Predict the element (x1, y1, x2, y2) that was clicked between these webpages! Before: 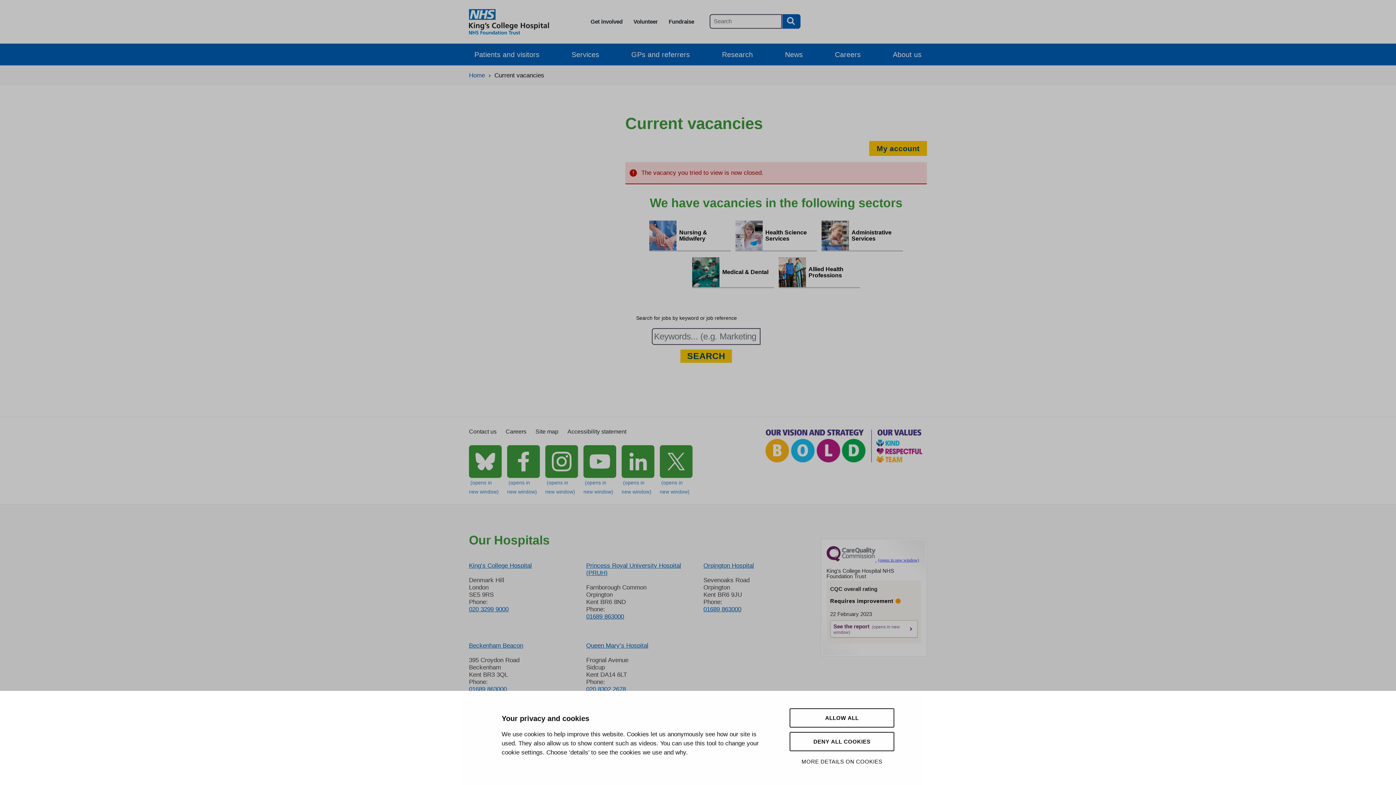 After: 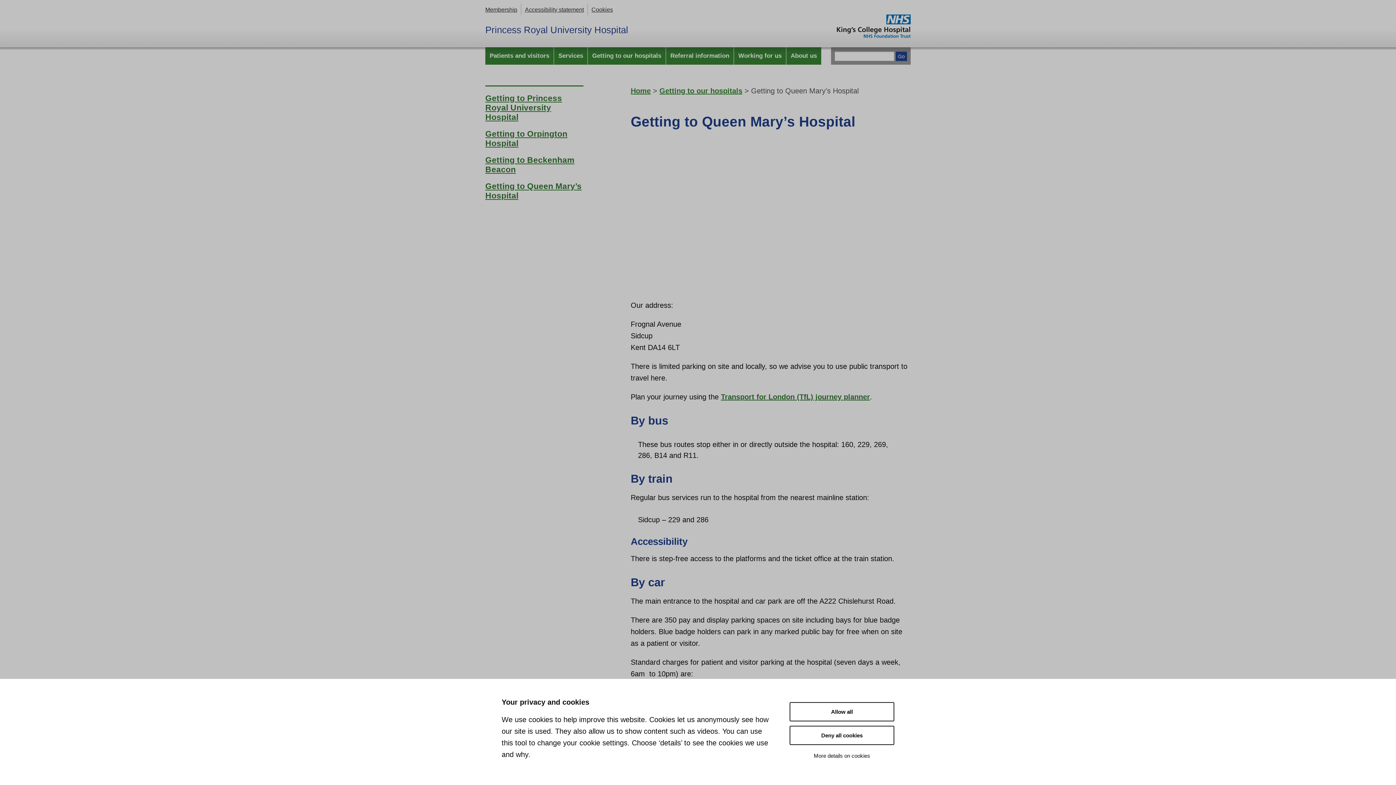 Action: bbox: (586, 642, 692, 649) label: Queen Mary’s Hospital